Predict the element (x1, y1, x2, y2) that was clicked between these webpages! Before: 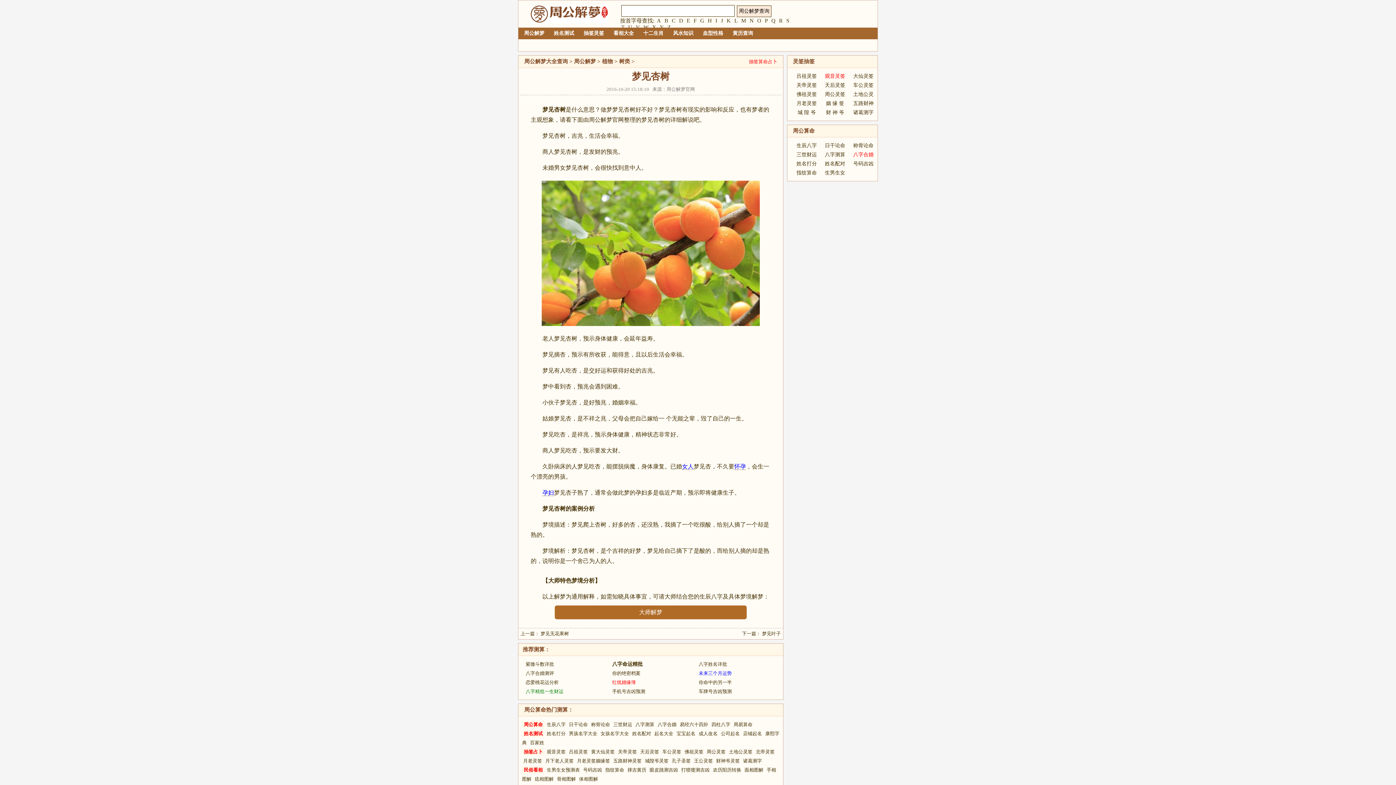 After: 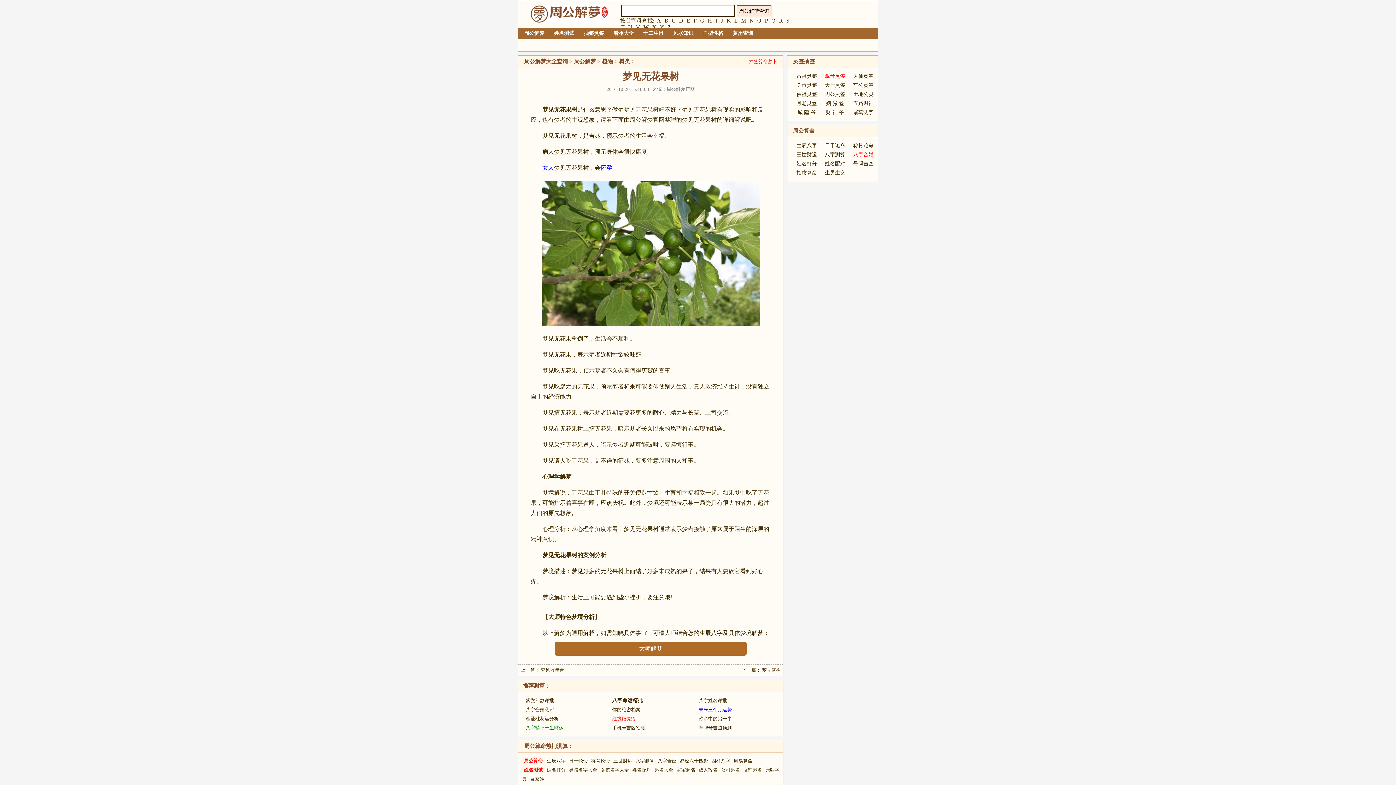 Action: bbox: (540, 631, 569, 636) label: 梦见无花果树